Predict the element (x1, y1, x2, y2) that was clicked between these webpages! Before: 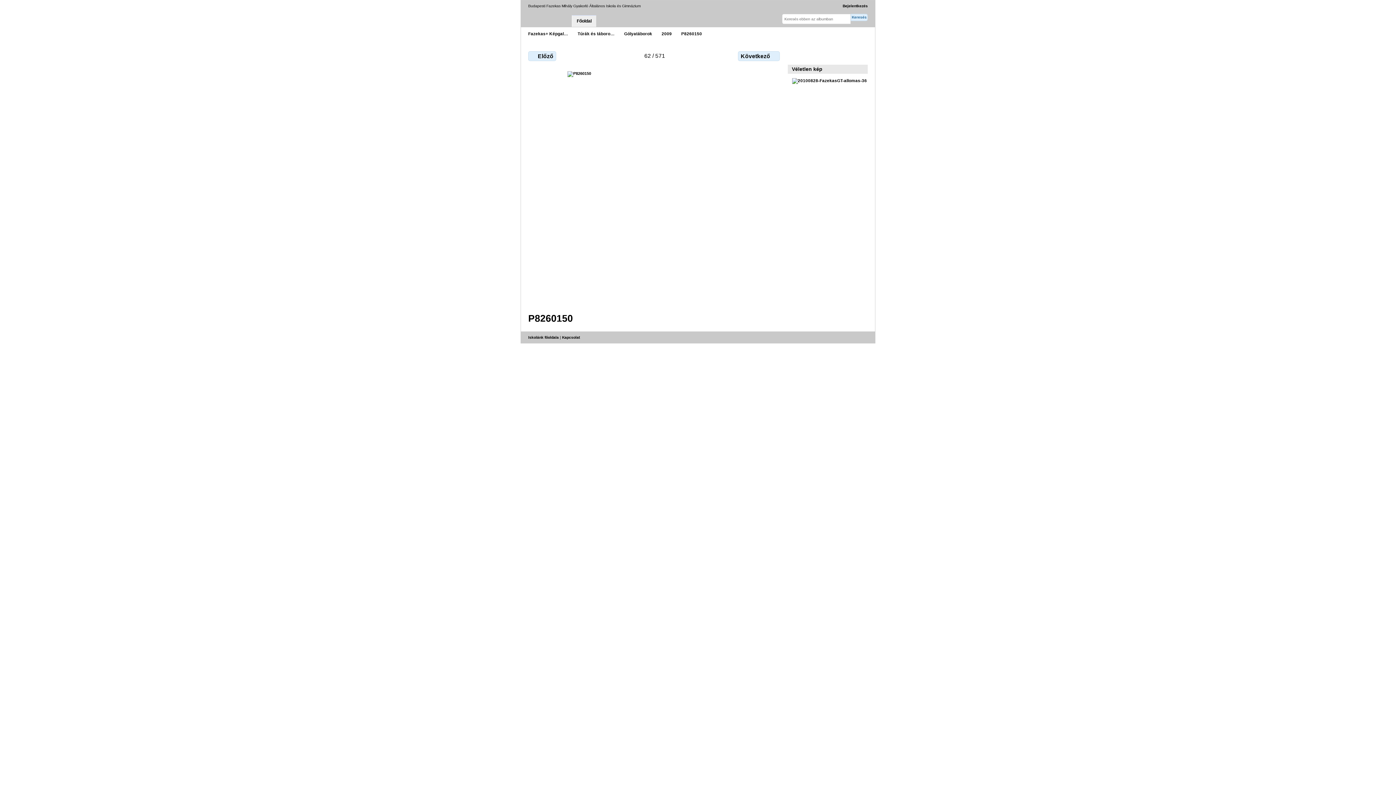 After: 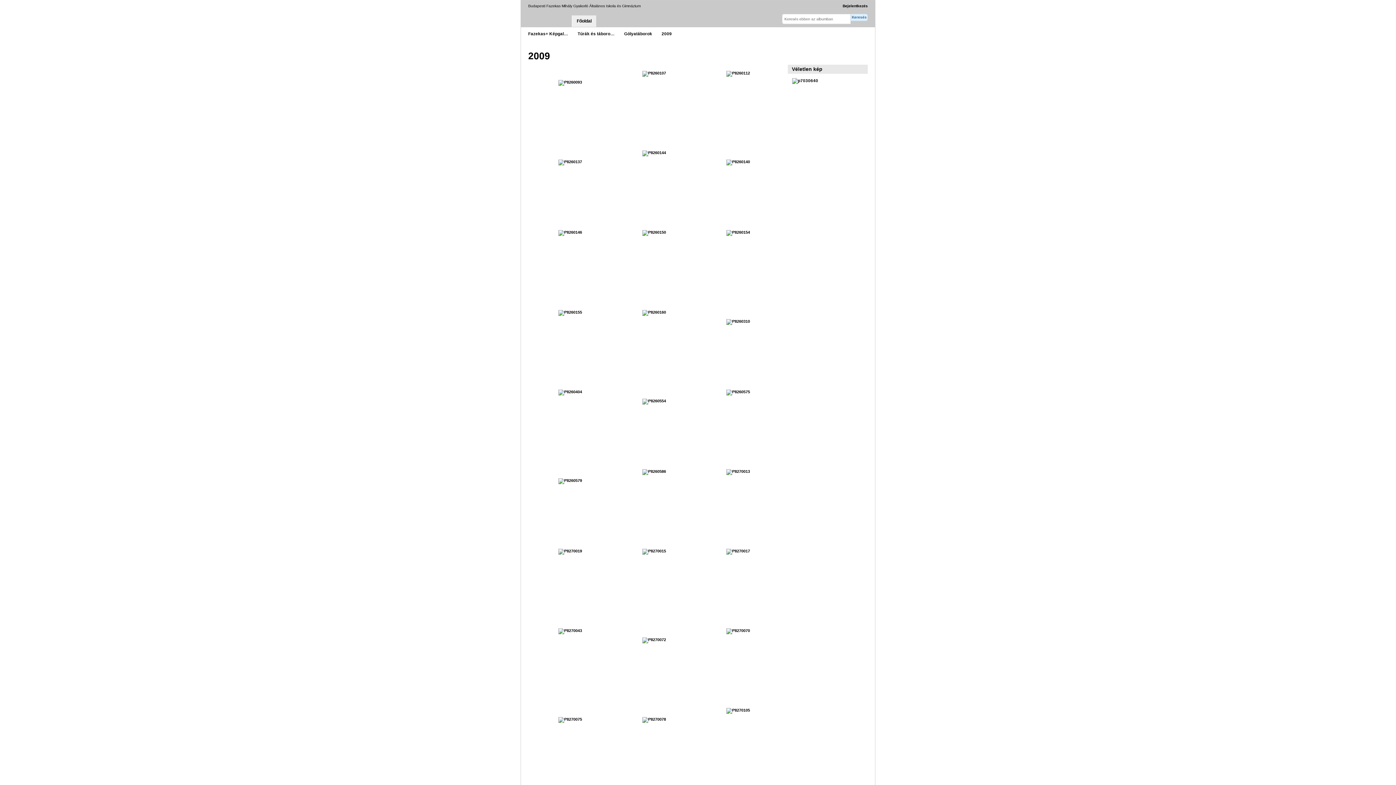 Action: label: 2009 bbox: (661, 31, 672, 36)